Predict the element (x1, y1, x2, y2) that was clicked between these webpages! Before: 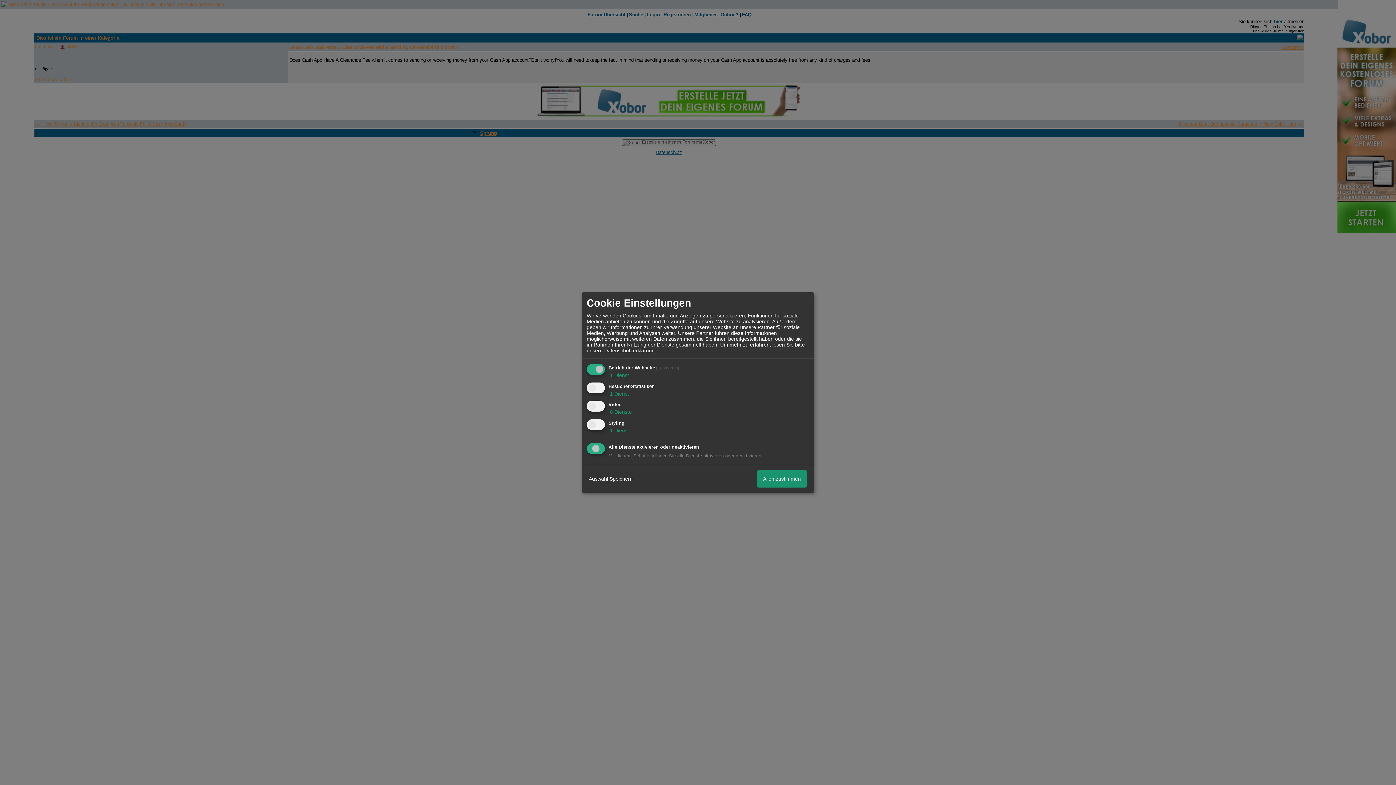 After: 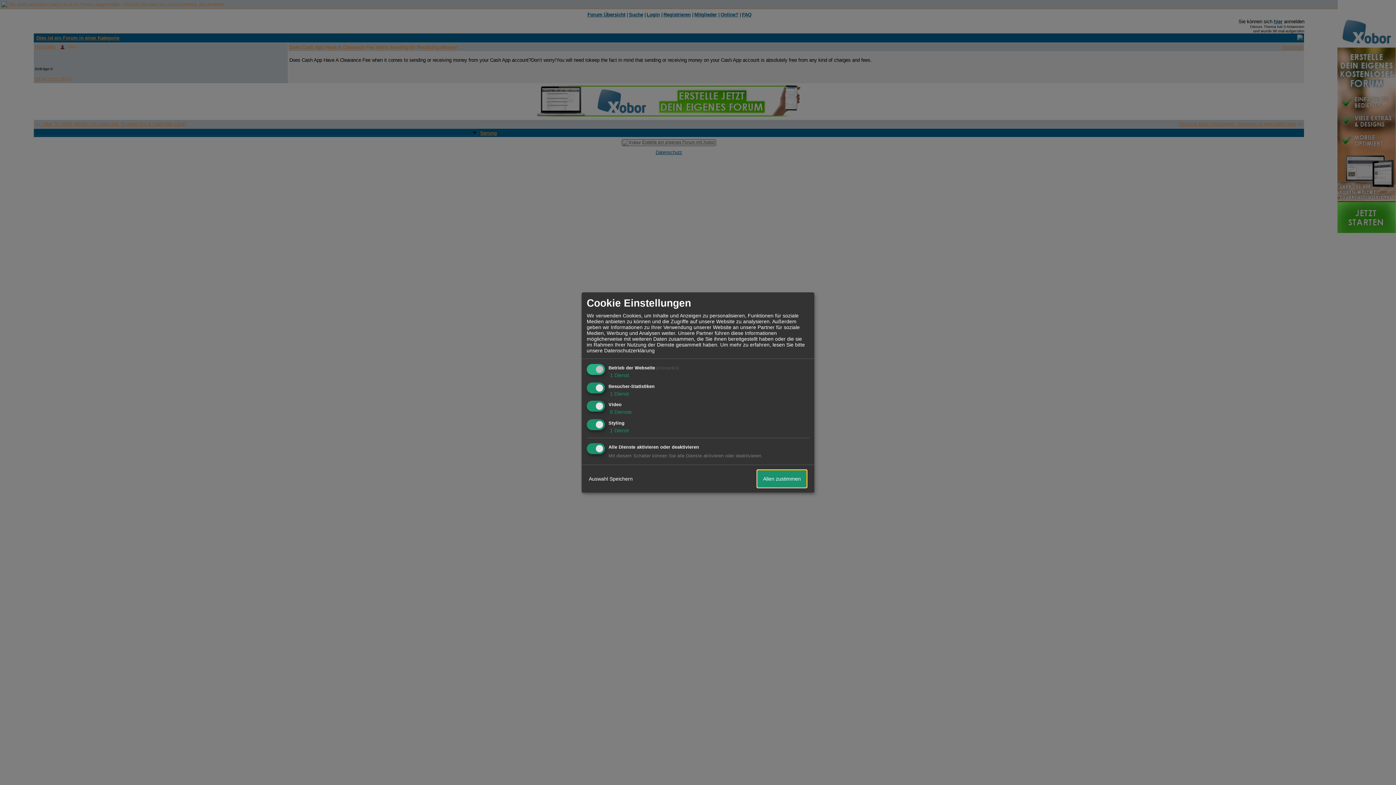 Action: label: Allen zustimmen bbox: (757, 470, 806, 487)